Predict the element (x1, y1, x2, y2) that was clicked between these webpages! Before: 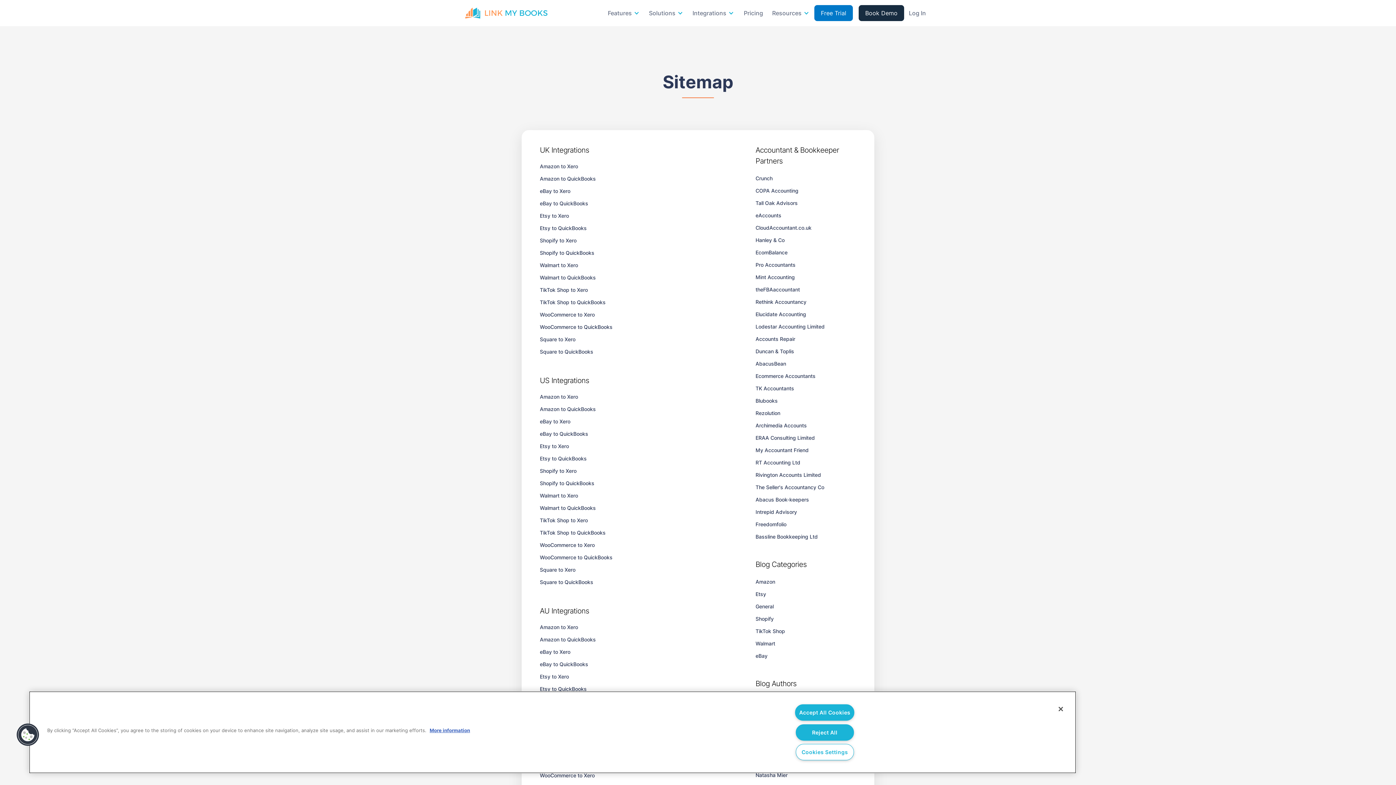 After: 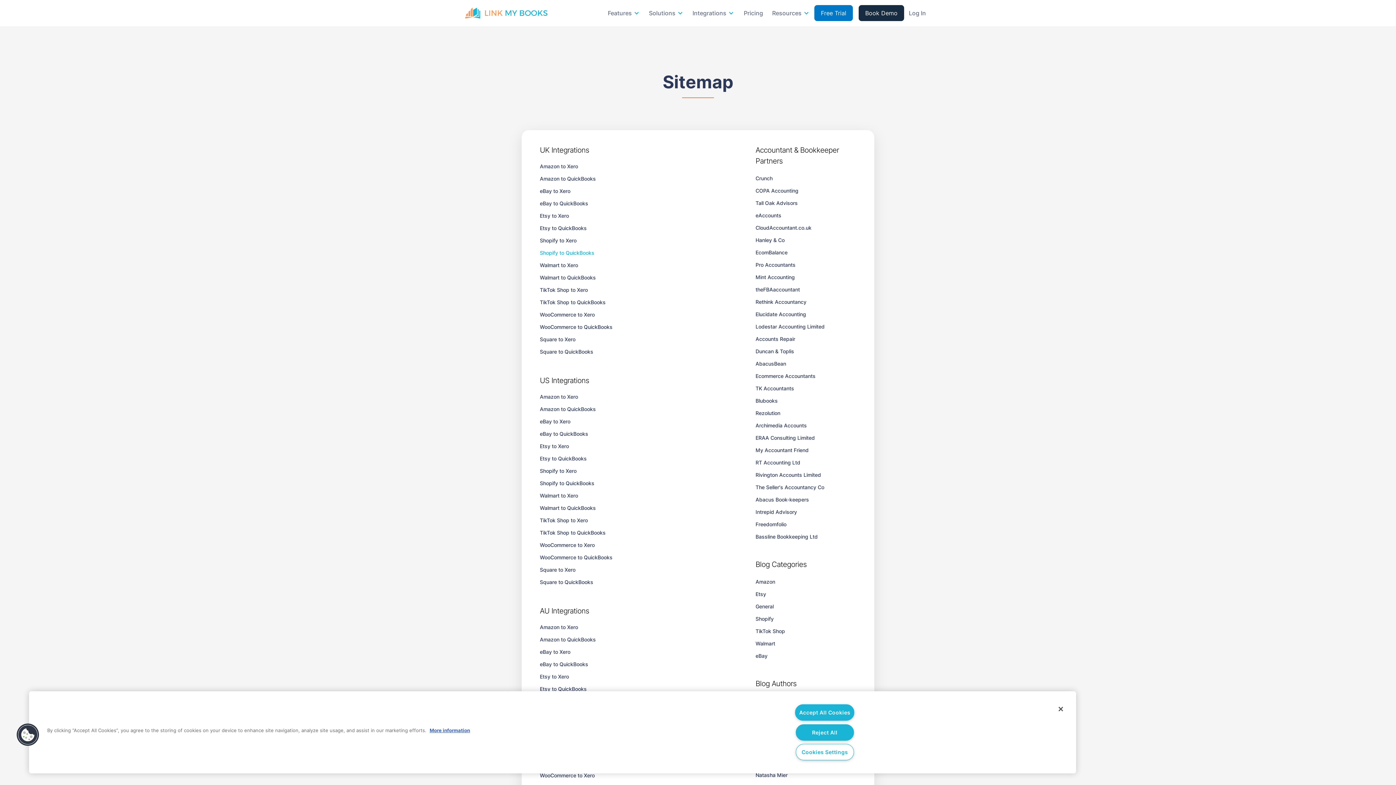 Action: label: Shopify to QuickBooks bbox: (540, 249, 594, 256)